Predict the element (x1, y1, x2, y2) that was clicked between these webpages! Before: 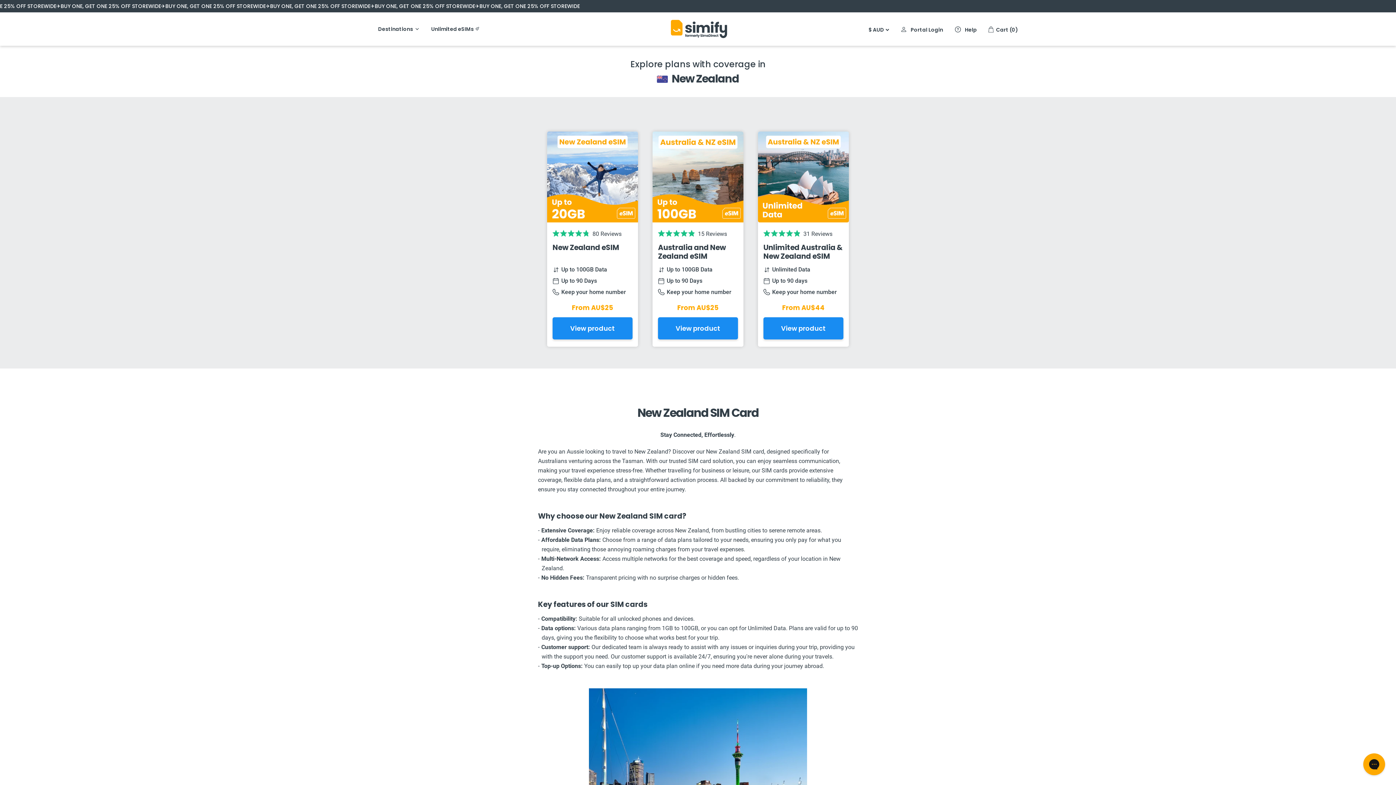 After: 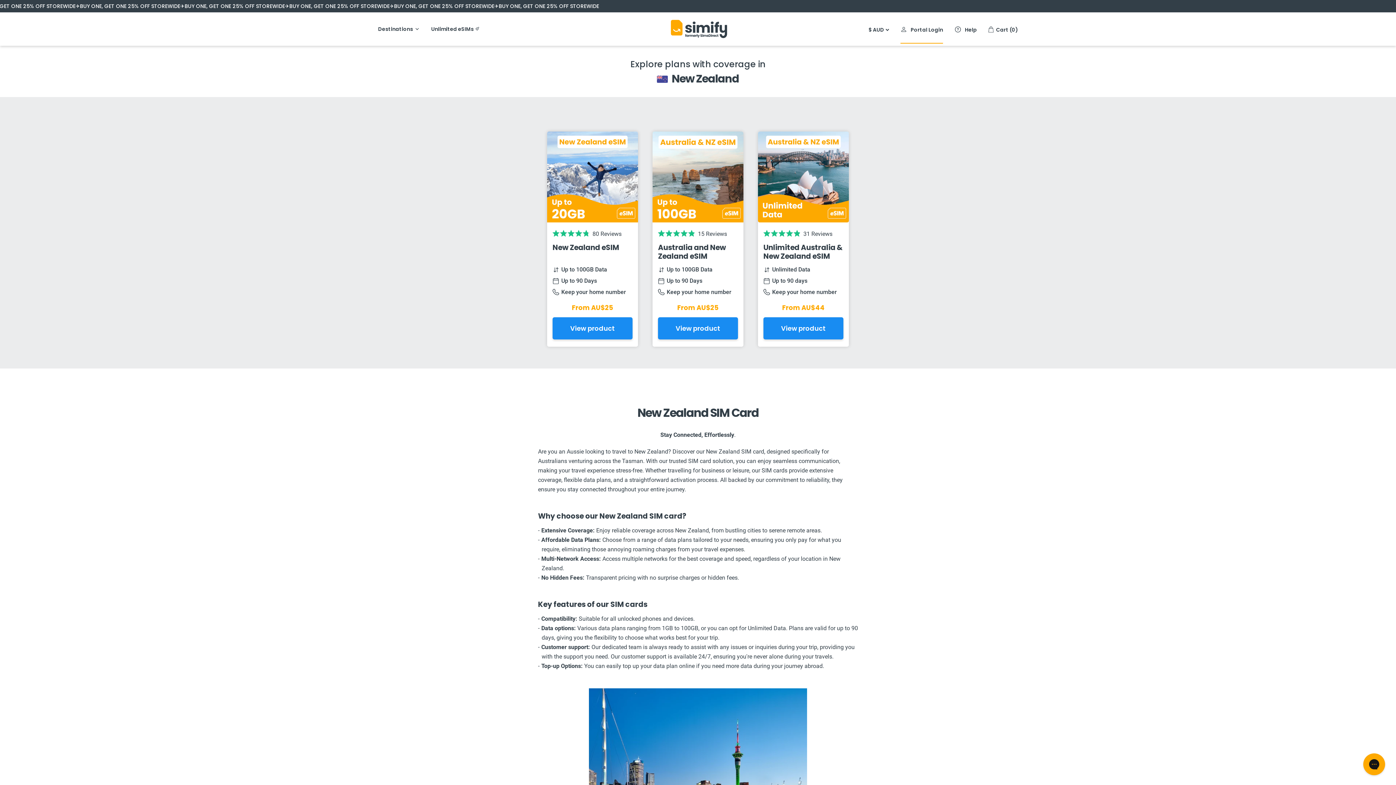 Action: bbox: (900, 25, 943, 34) label:  Portal Login